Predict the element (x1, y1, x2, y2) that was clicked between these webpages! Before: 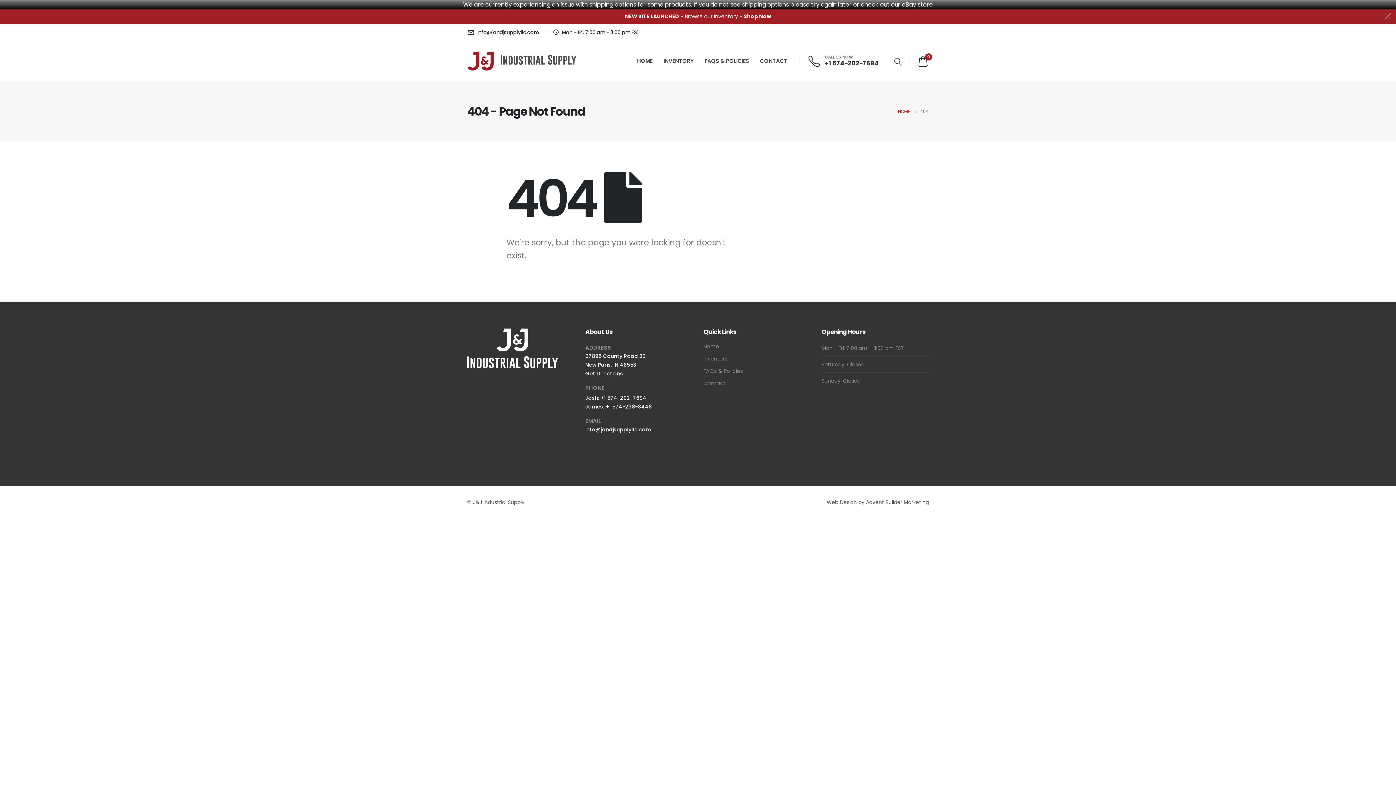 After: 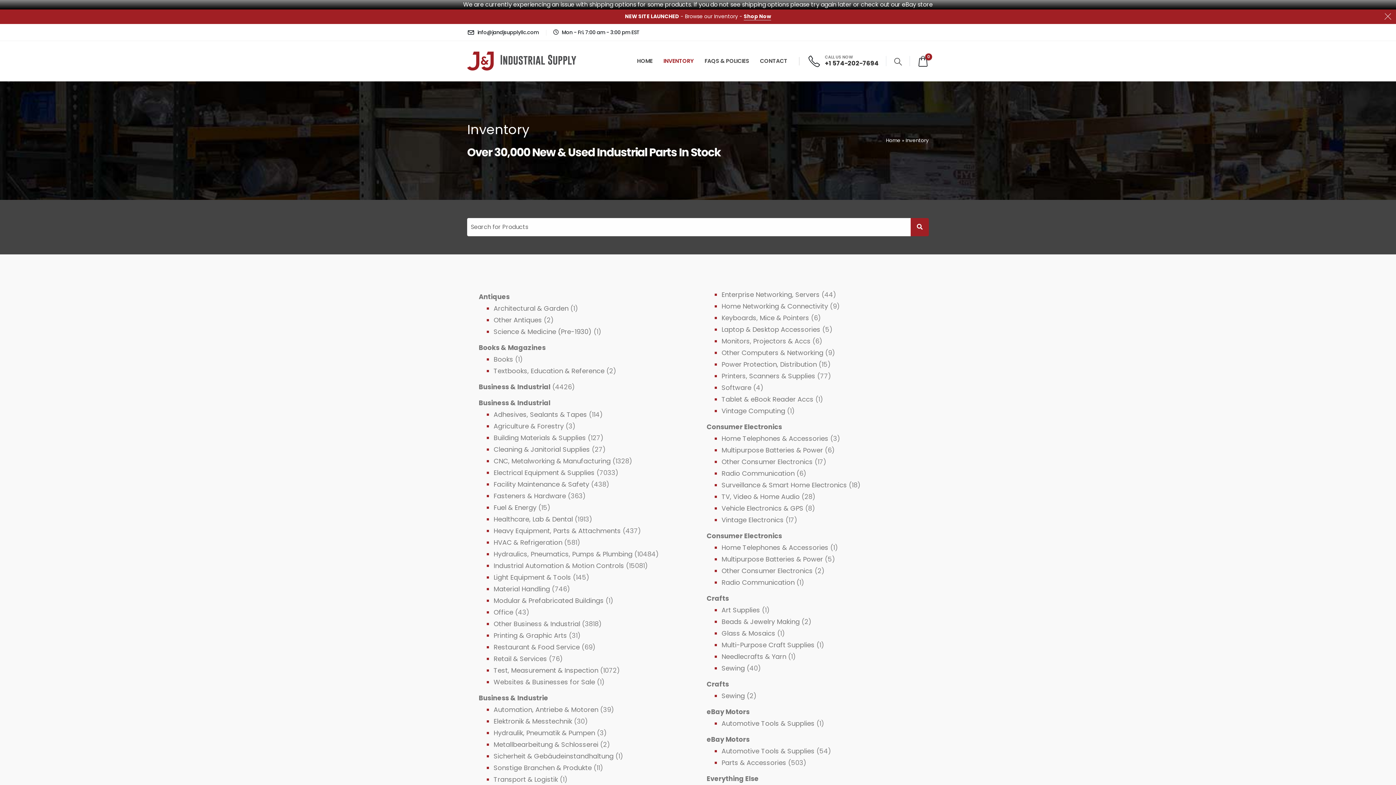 Action: label: INVENTORY bbox: (658, 41, 699, 81)